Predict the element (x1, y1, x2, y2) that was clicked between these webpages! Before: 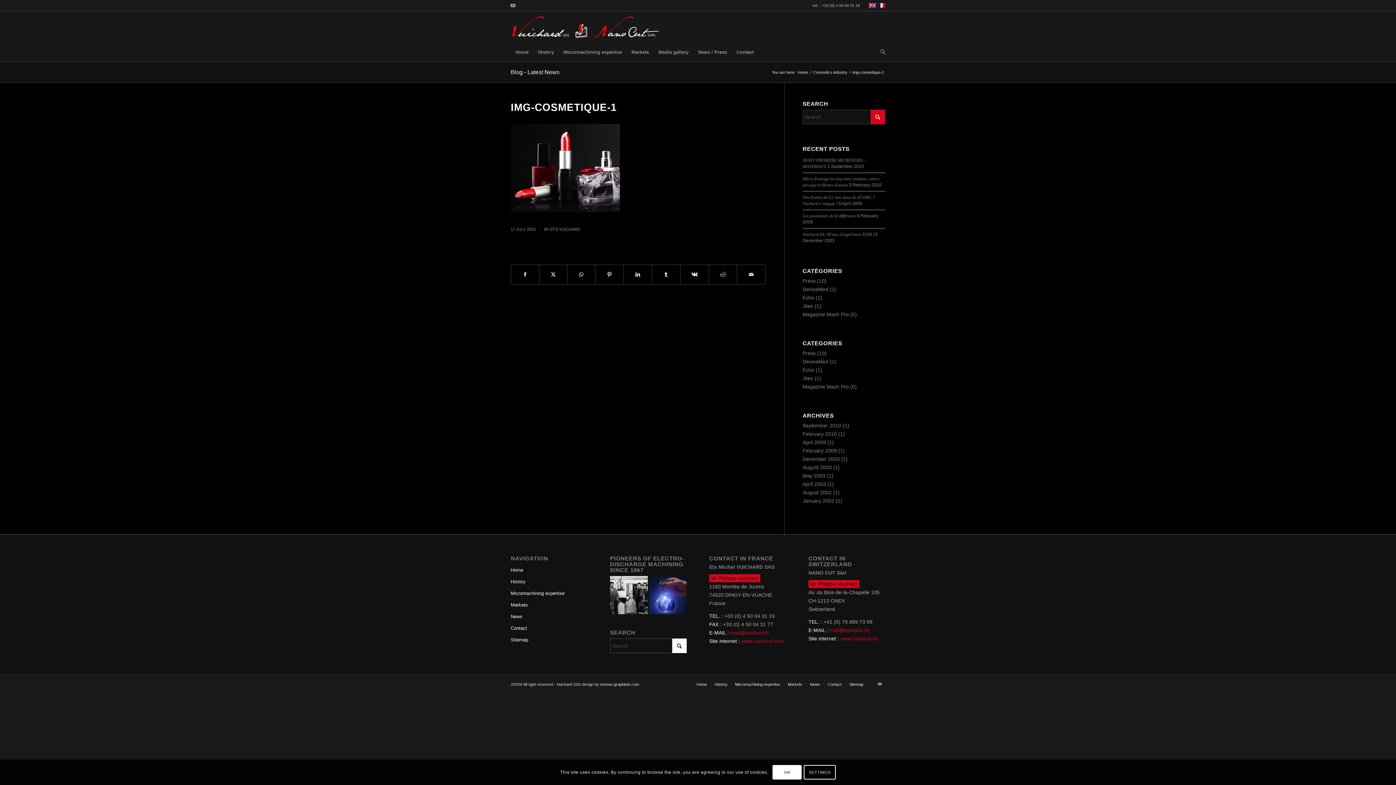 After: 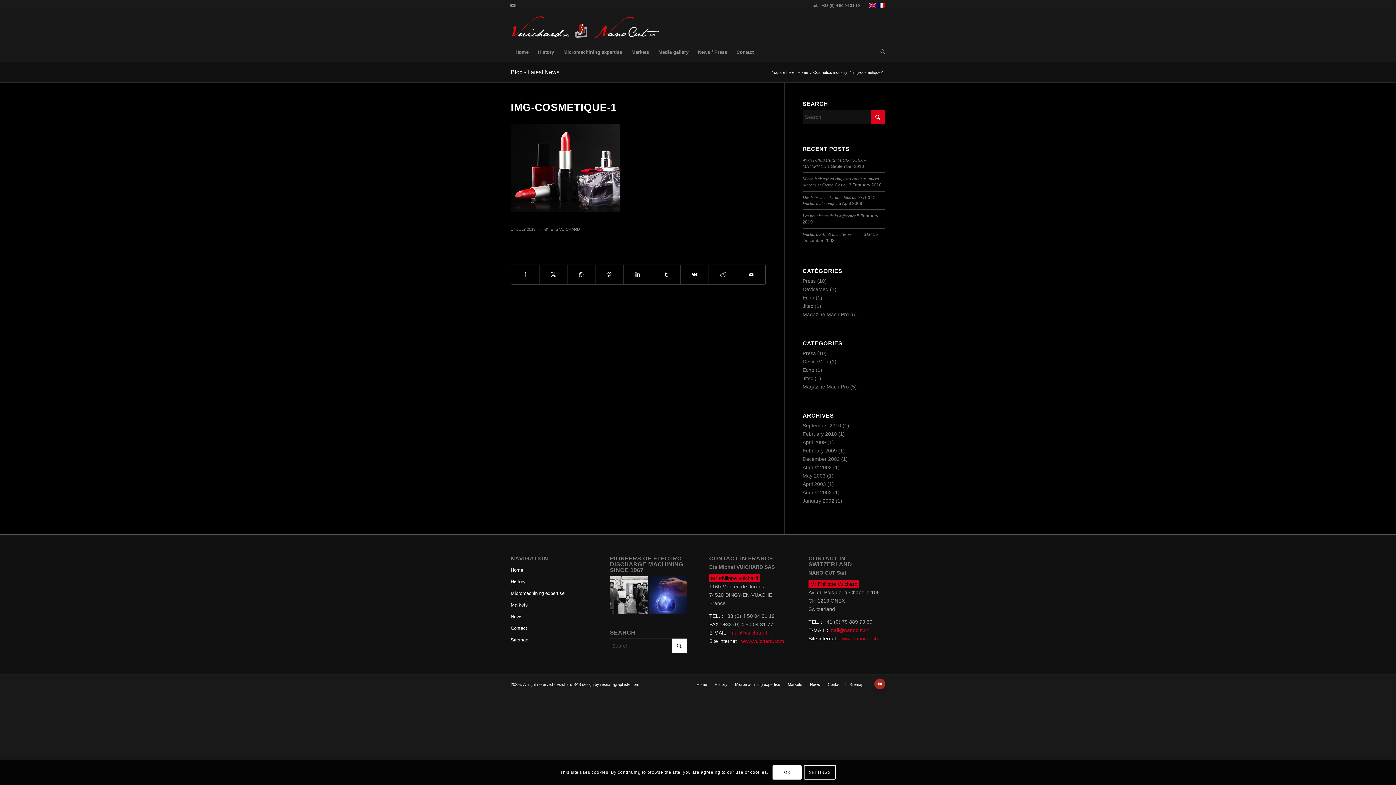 Action: label: Link to Youtube bbox: (874, 678, 885, 689)